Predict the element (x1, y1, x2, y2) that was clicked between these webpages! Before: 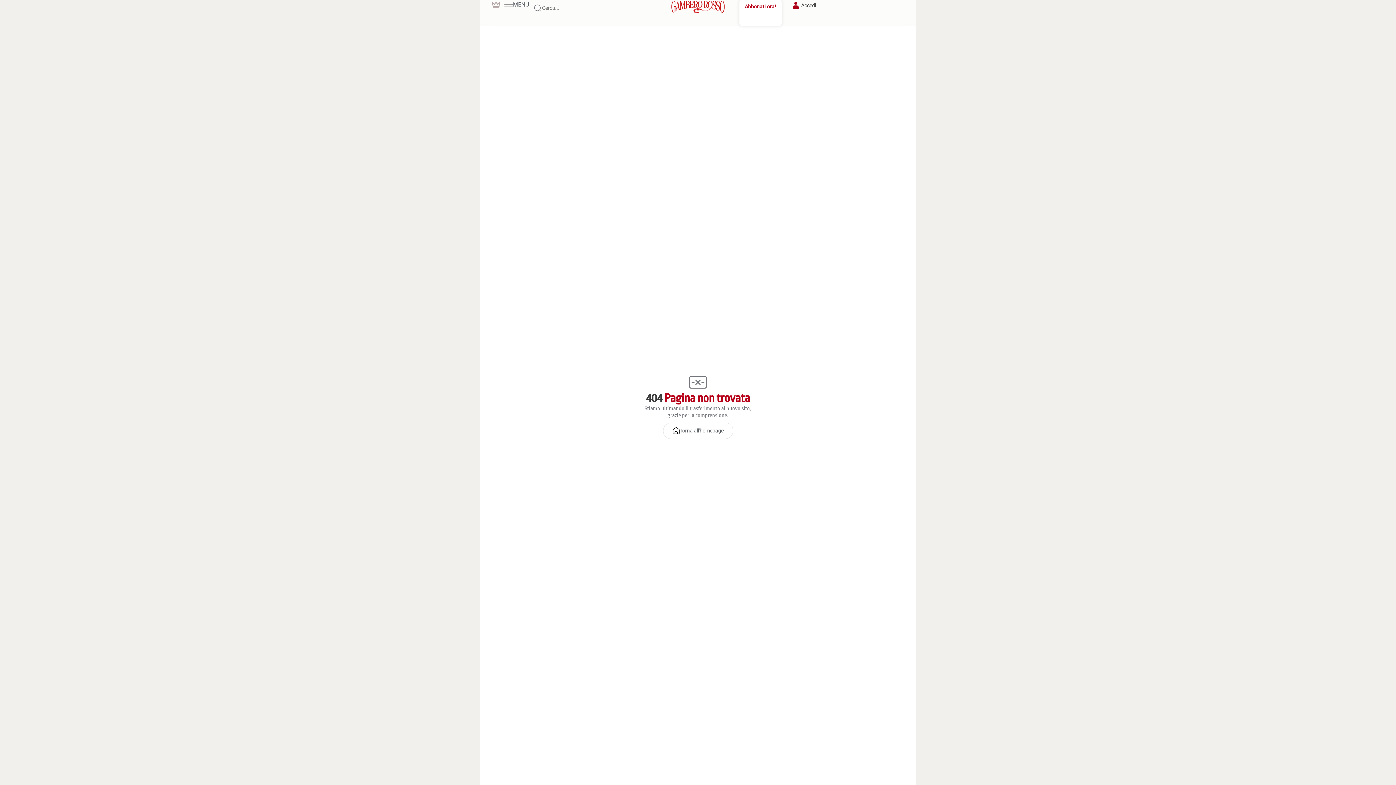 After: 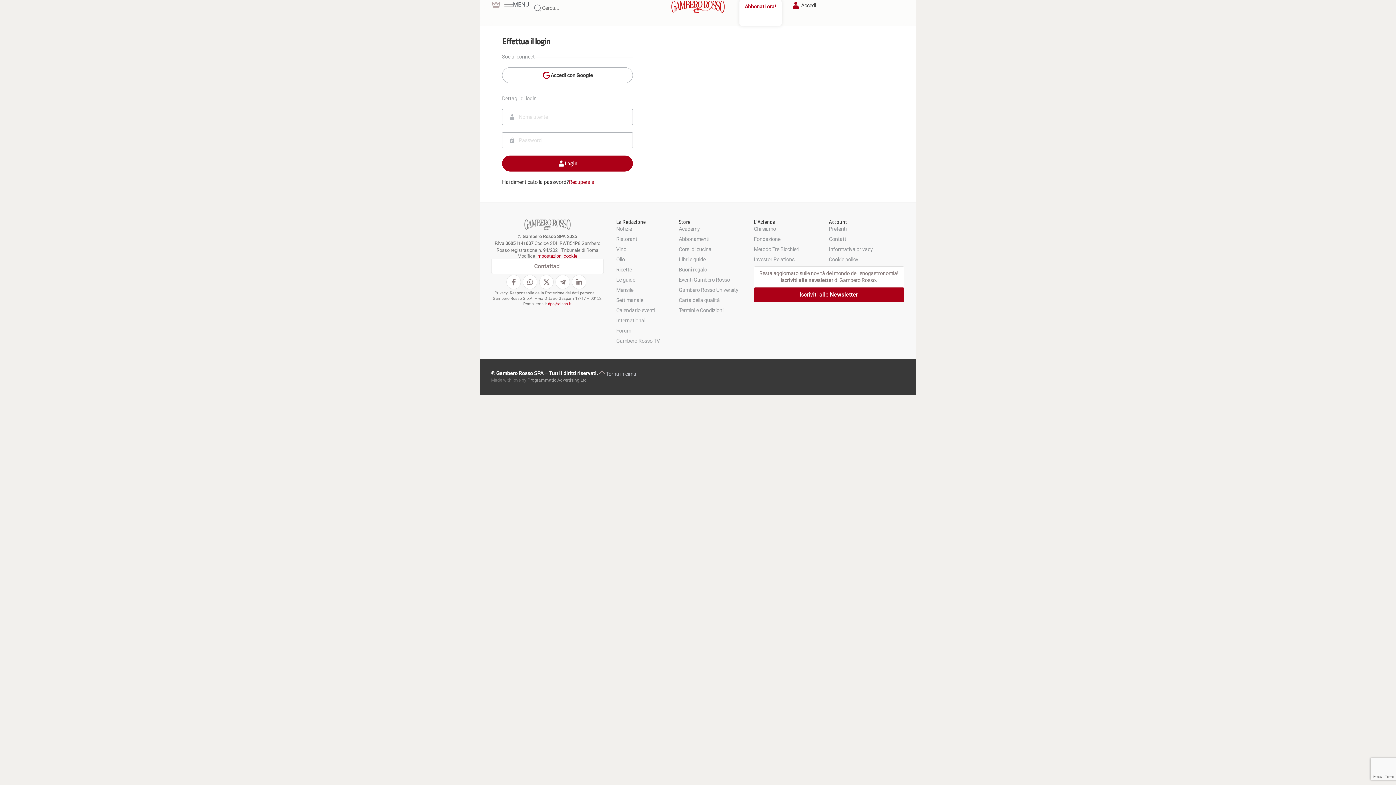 Action: label: Accedi bbox: (790, 0, 816, 10)